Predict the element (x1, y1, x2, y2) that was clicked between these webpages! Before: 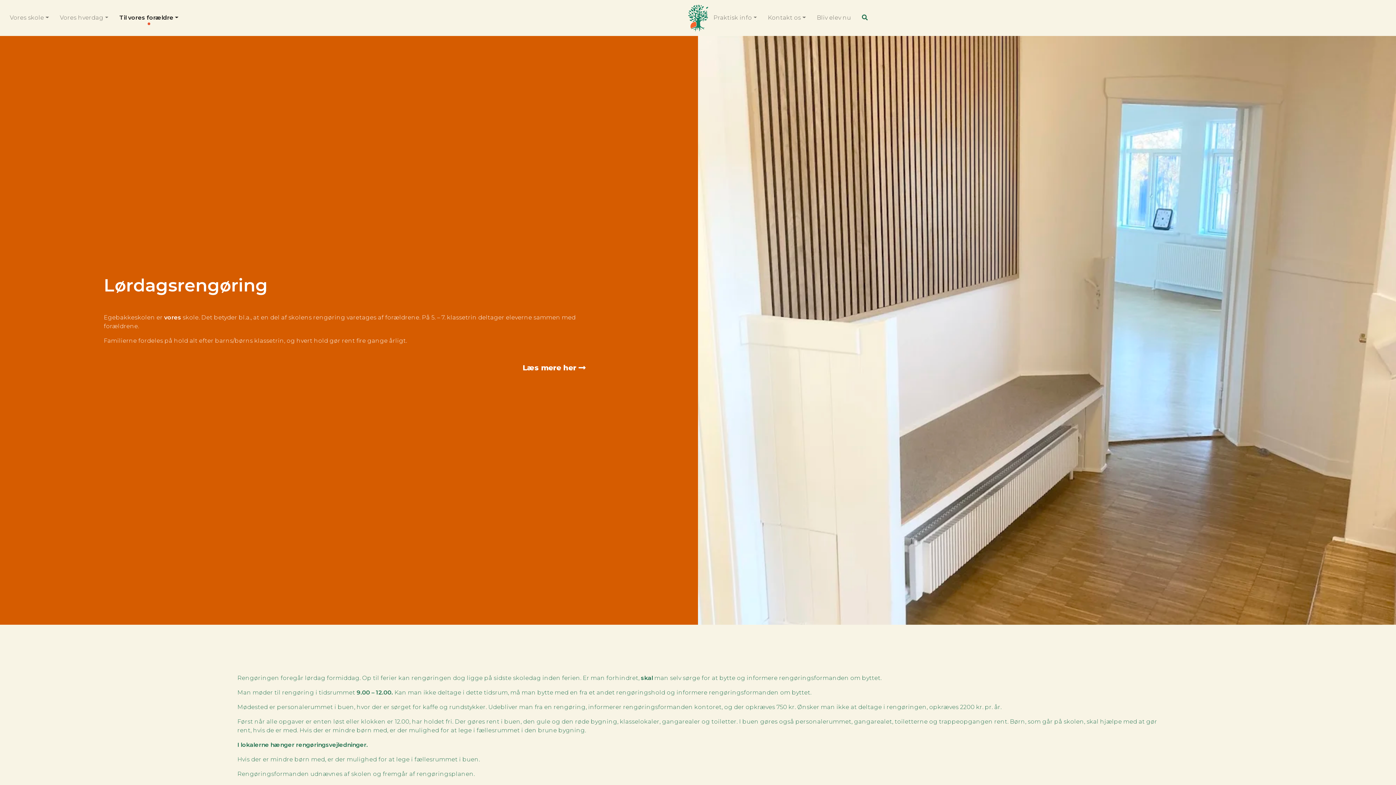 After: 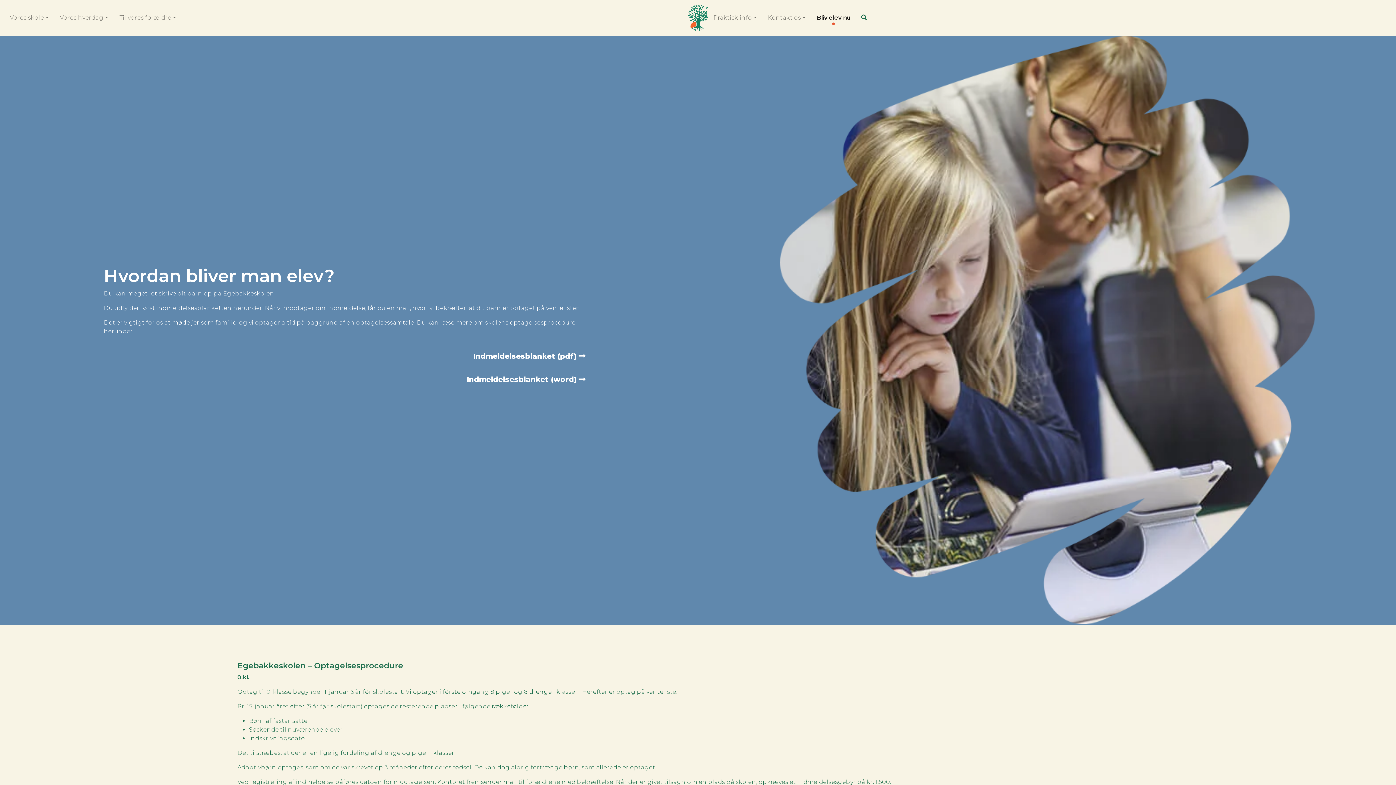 Action: bbox: (811, 10, 856, 25) label: Bliv elev nu